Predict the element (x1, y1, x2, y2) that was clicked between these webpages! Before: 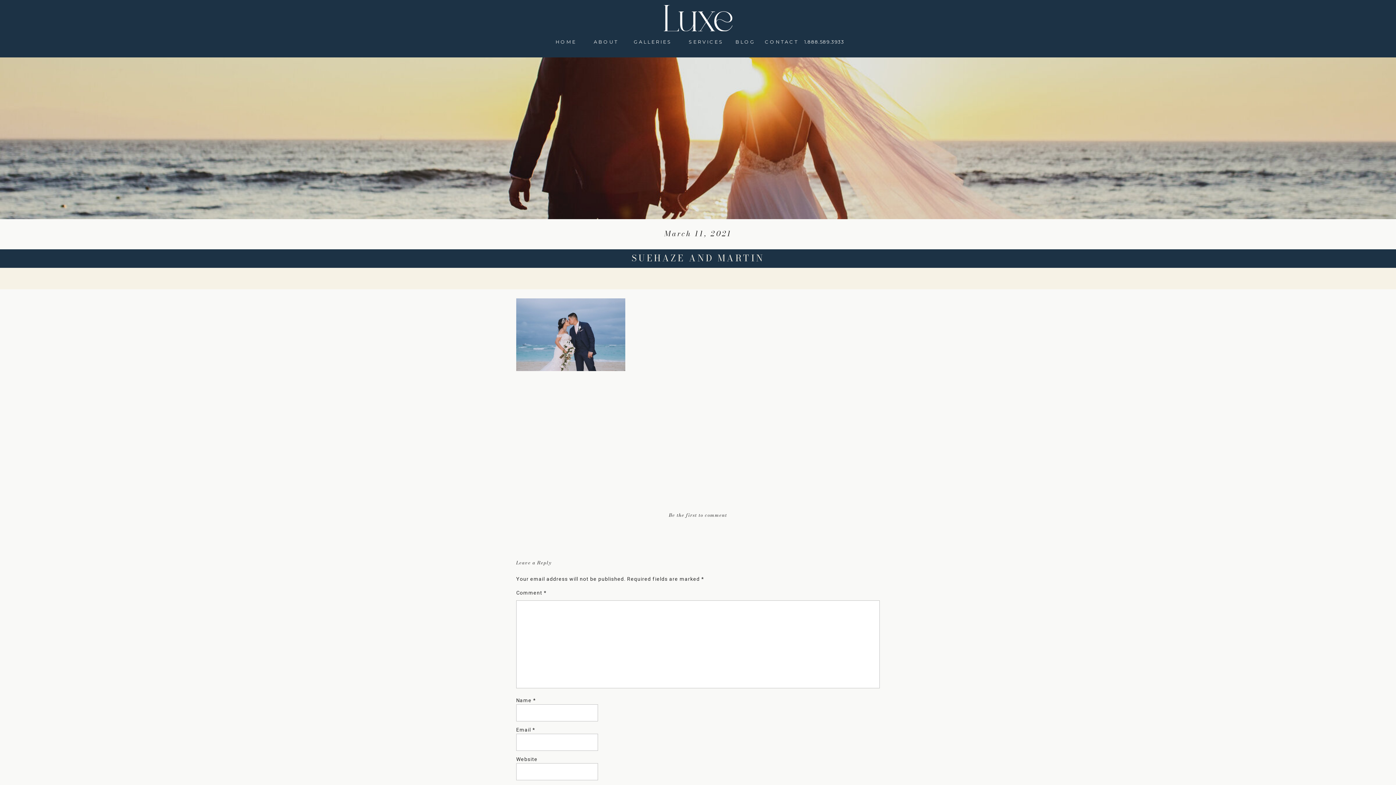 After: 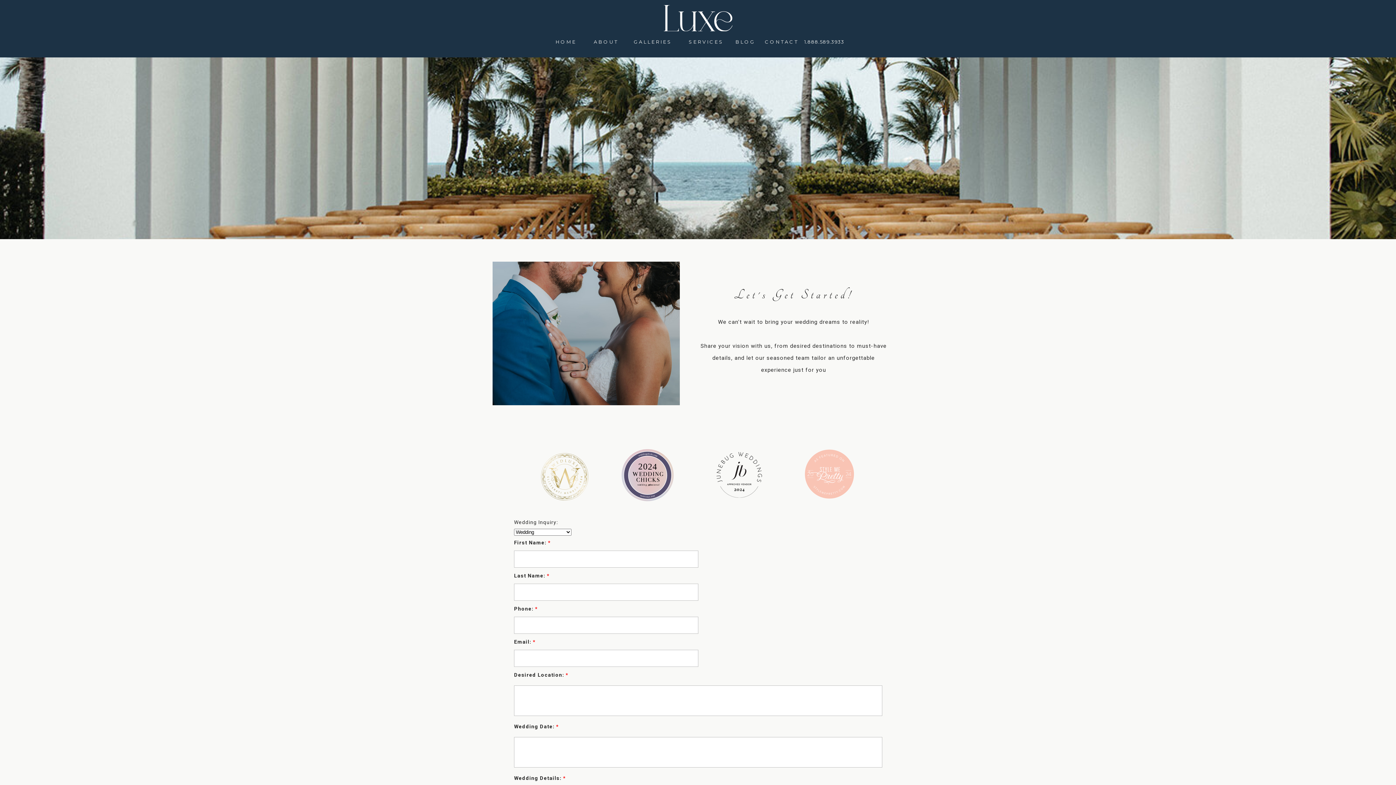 Action: bbox: (765, 38, 798, 44) label: CONTACT